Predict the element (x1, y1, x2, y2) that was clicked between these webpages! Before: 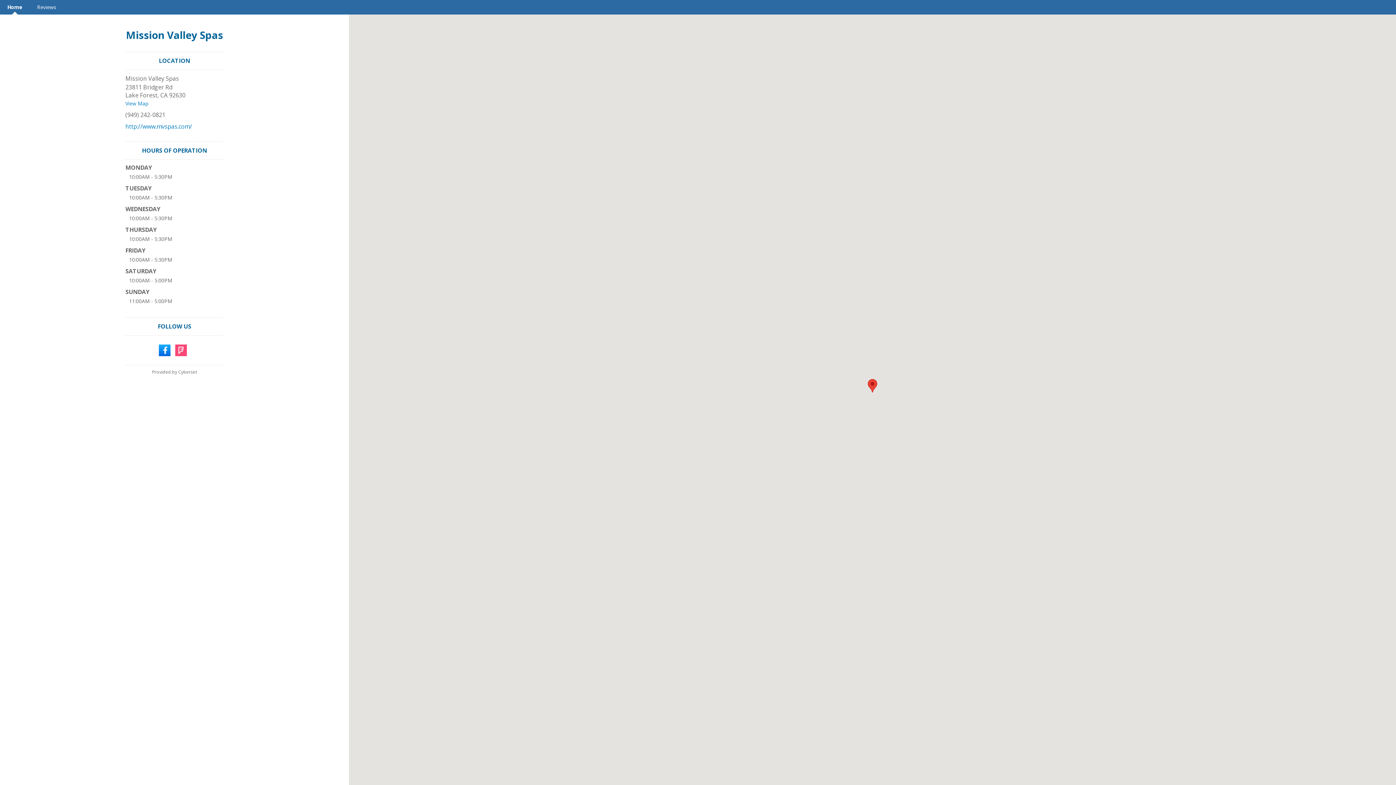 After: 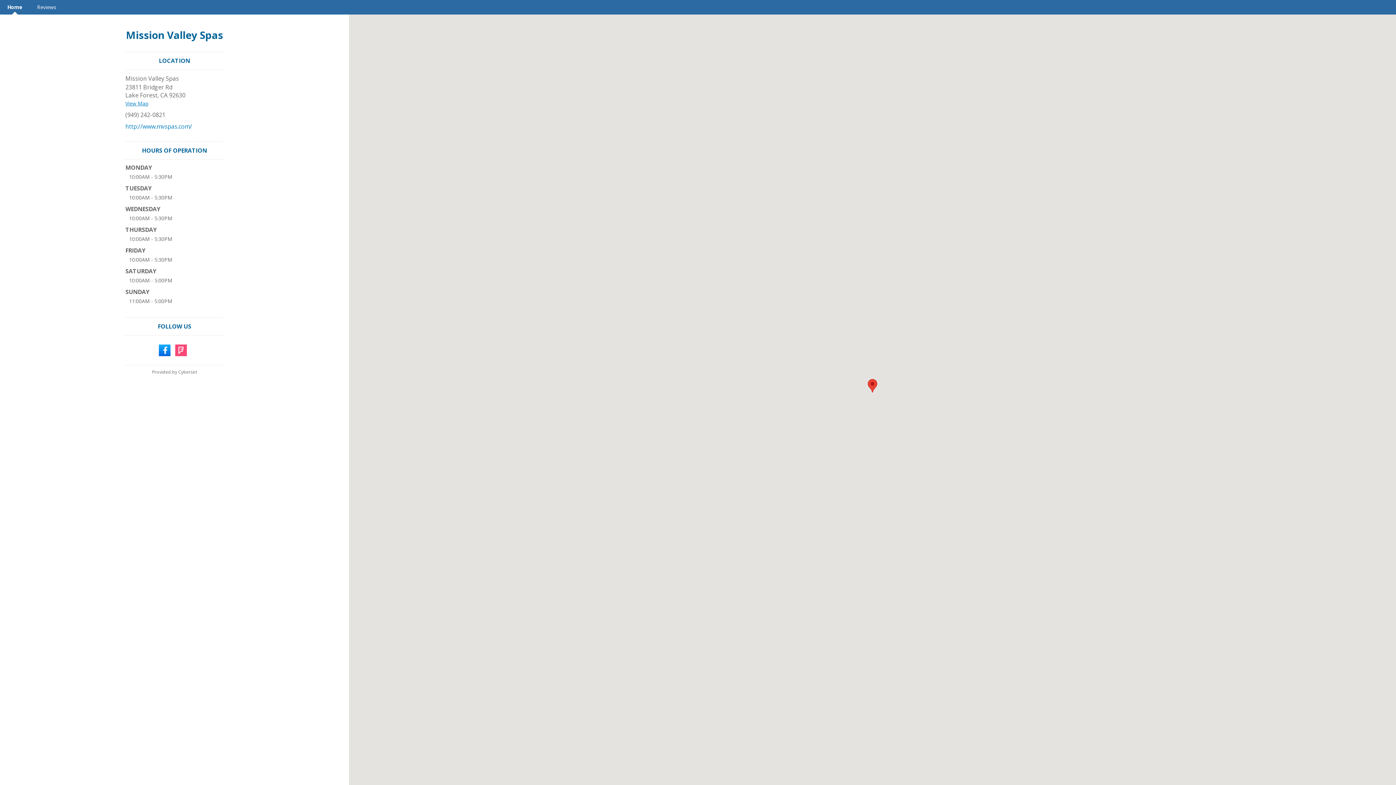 Action: bbox: (125, 100, 148, 106) label: View Map